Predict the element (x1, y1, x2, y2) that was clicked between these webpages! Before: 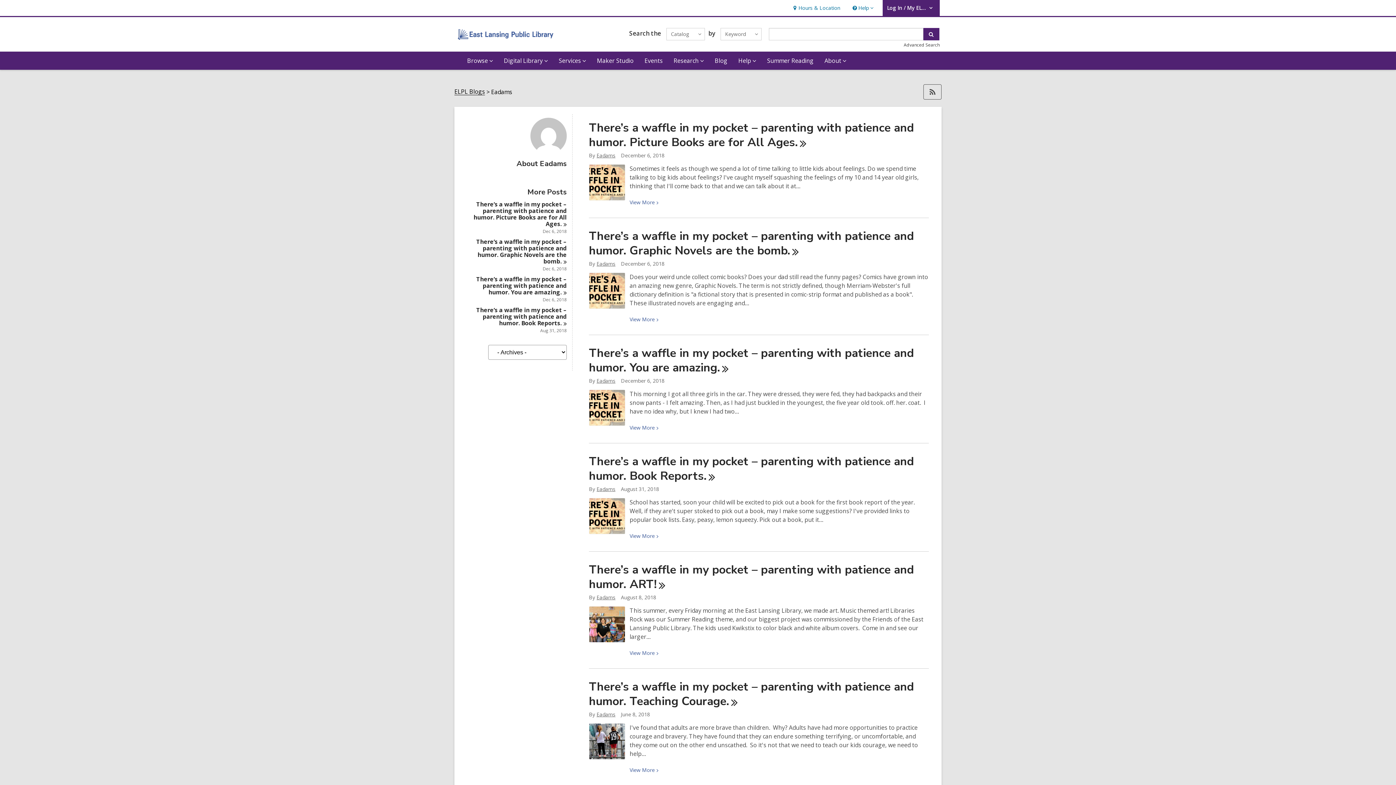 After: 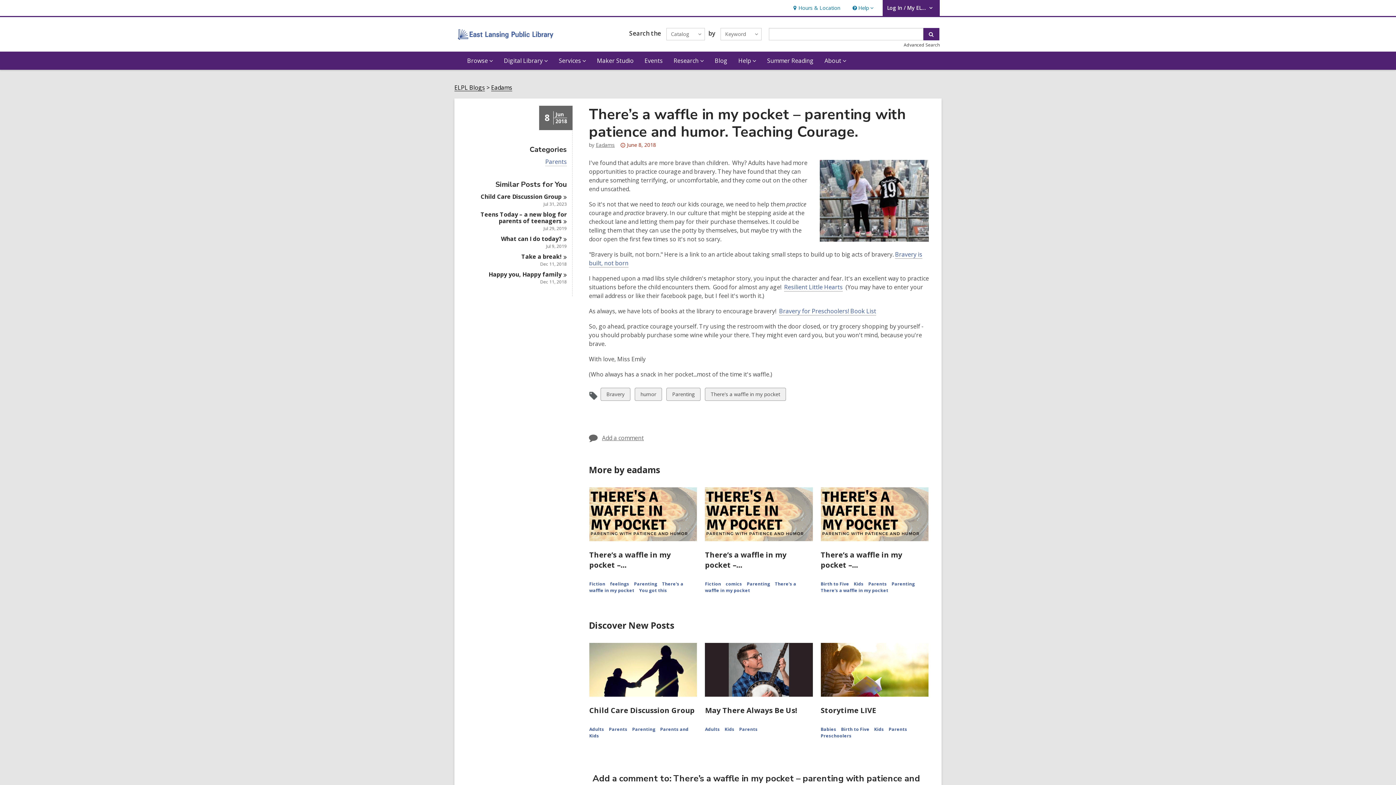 Action: label: There’s a waffle in my pocket – parenting with patience and humor. Teaching Courage. bbox: (589, 679, 914, 709)